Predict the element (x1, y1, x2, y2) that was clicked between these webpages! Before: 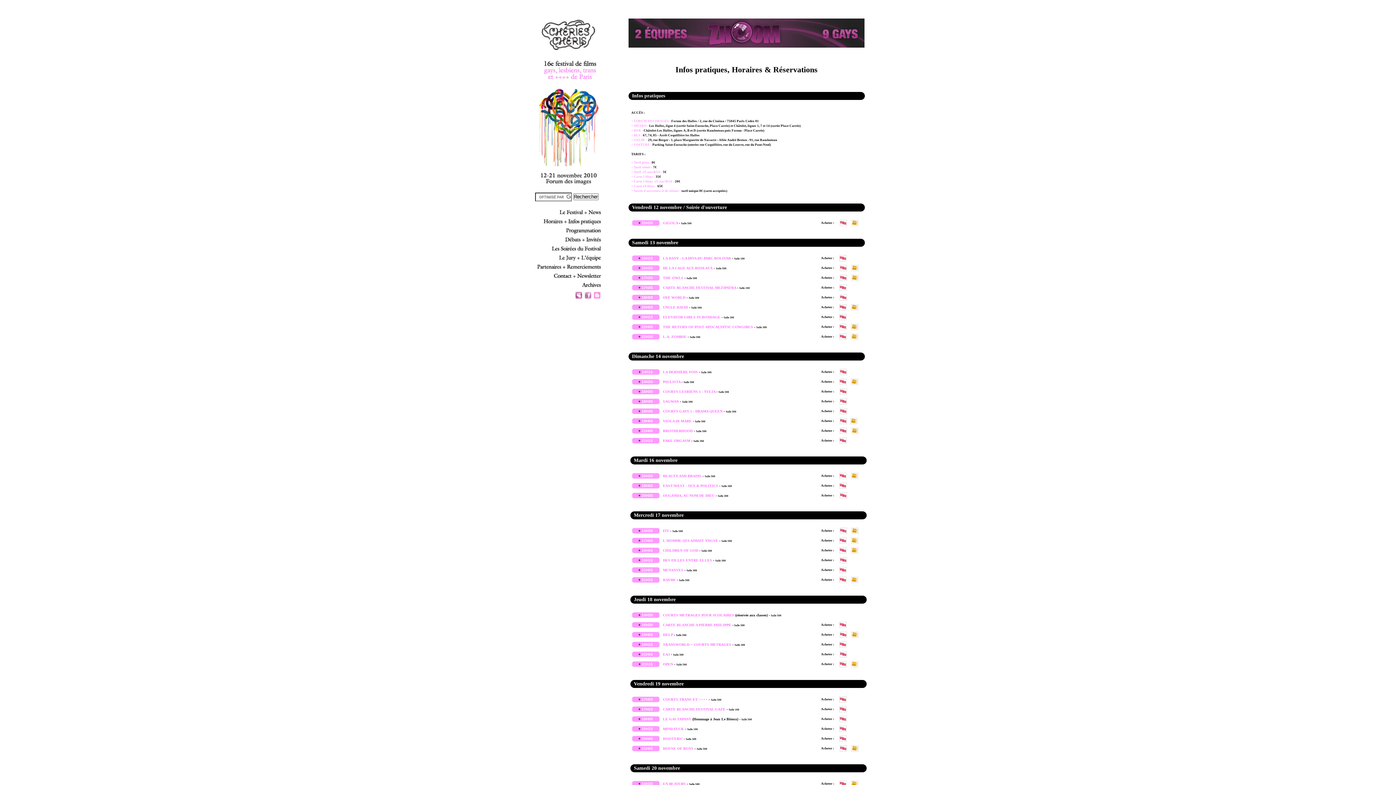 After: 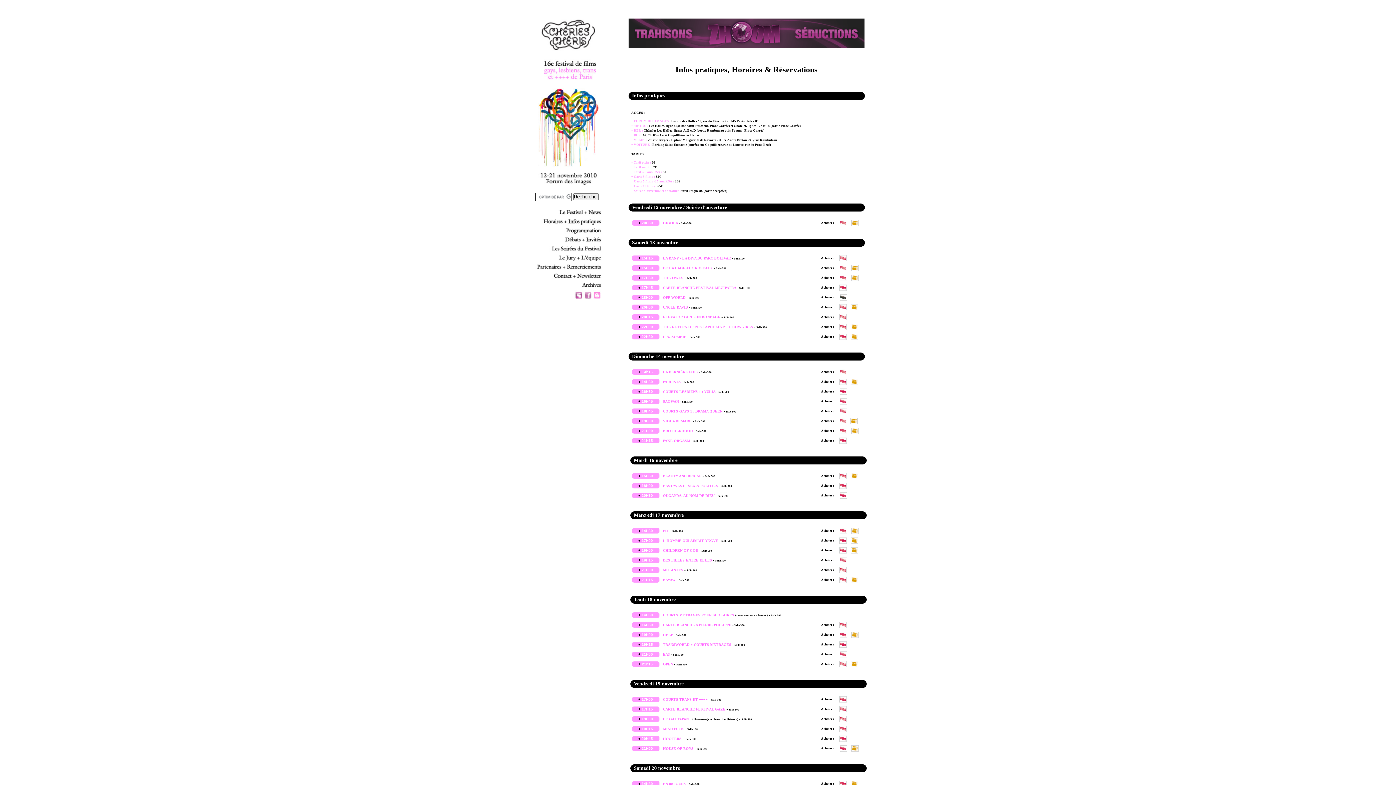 Action: bbox: (839, 295, 847, 299)